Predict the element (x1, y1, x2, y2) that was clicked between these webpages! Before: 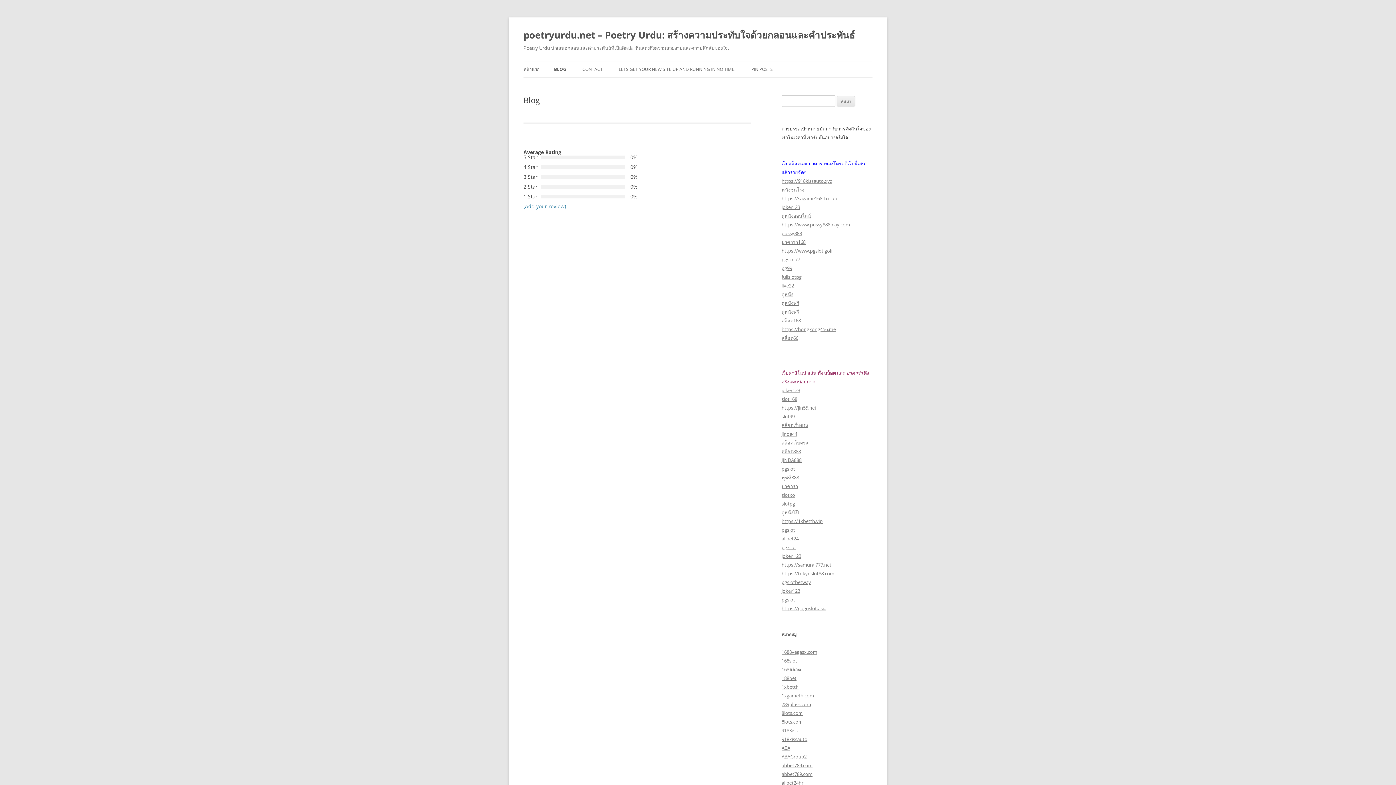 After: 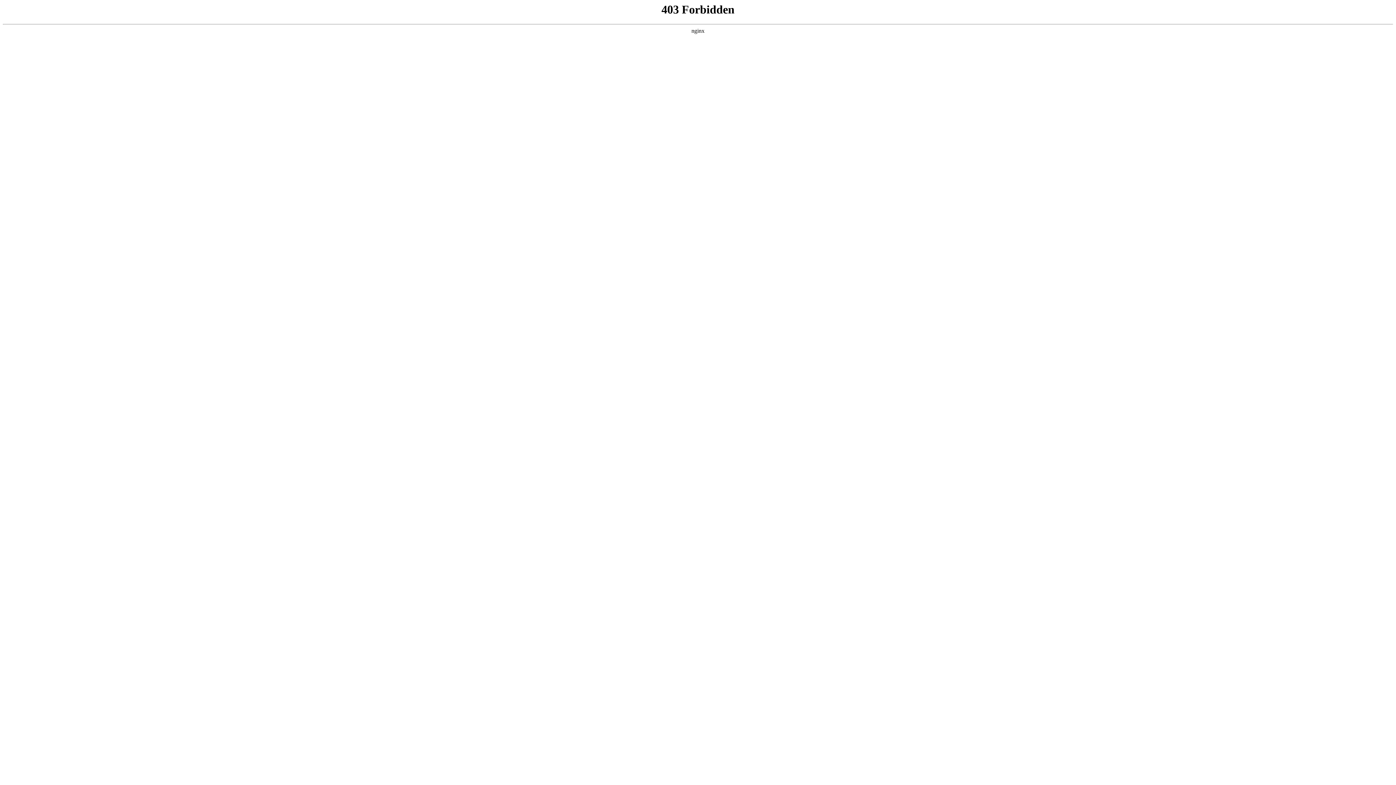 Action: label: joker123 bbox: (781, 204, 800, 210)